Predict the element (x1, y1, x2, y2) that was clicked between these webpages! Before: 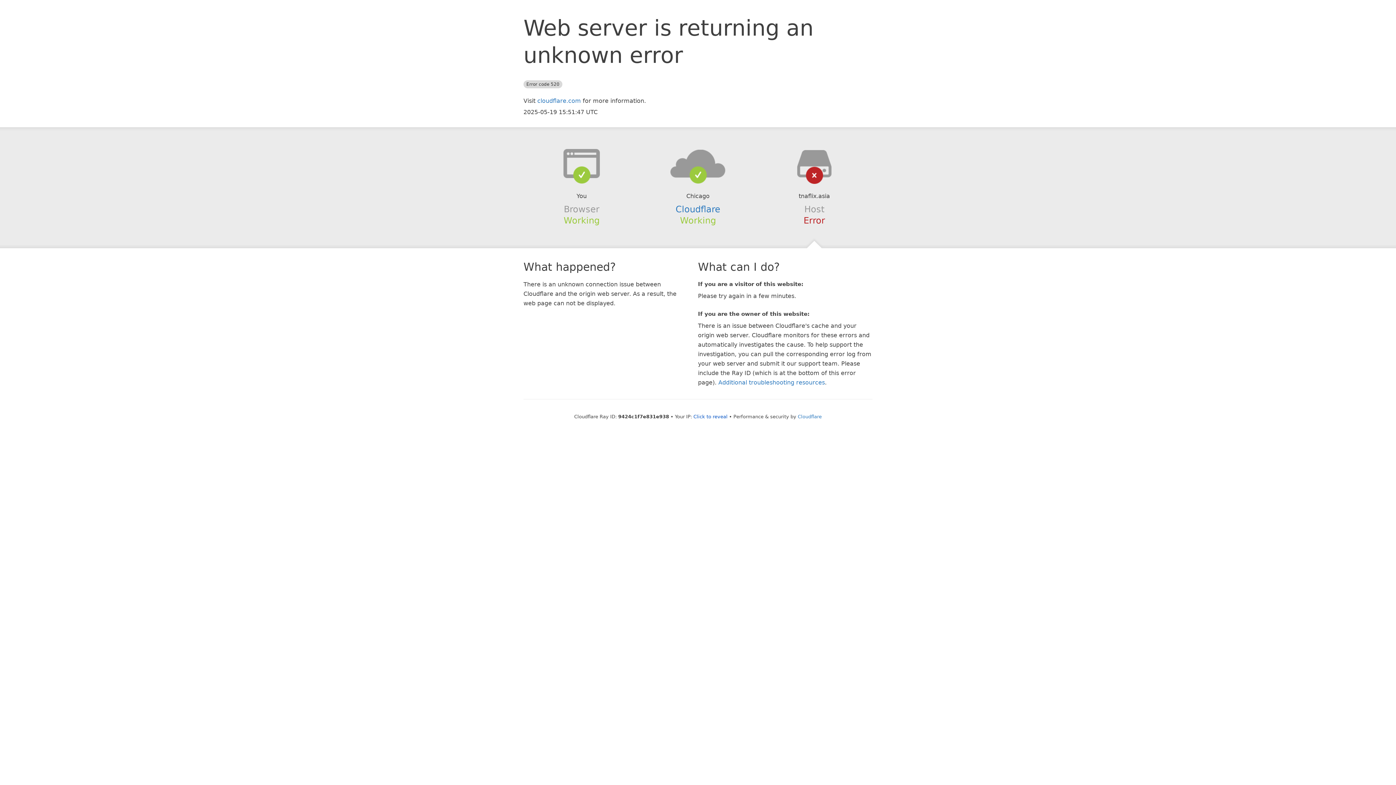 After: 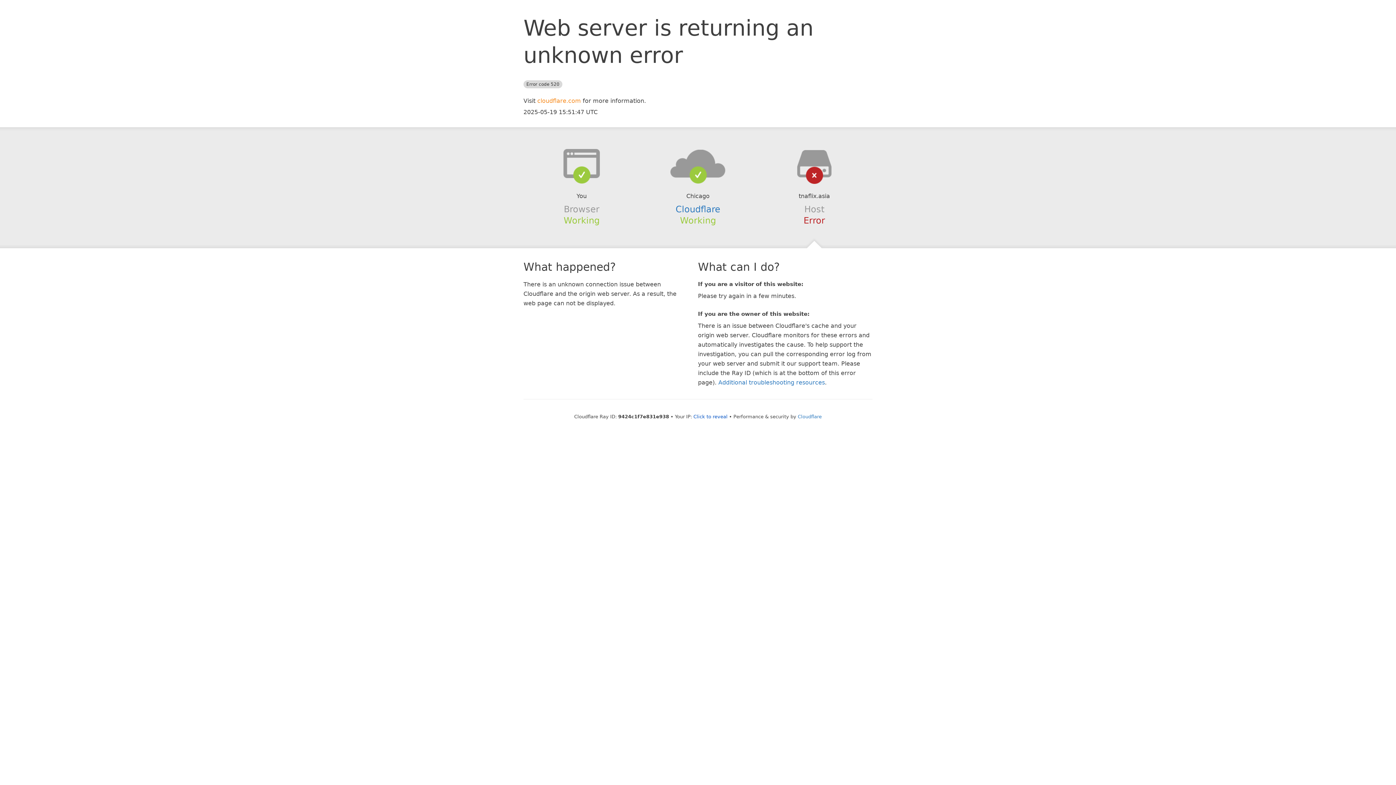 Action: bbox: (537, 97, 581, 104) label: cloudflare.com